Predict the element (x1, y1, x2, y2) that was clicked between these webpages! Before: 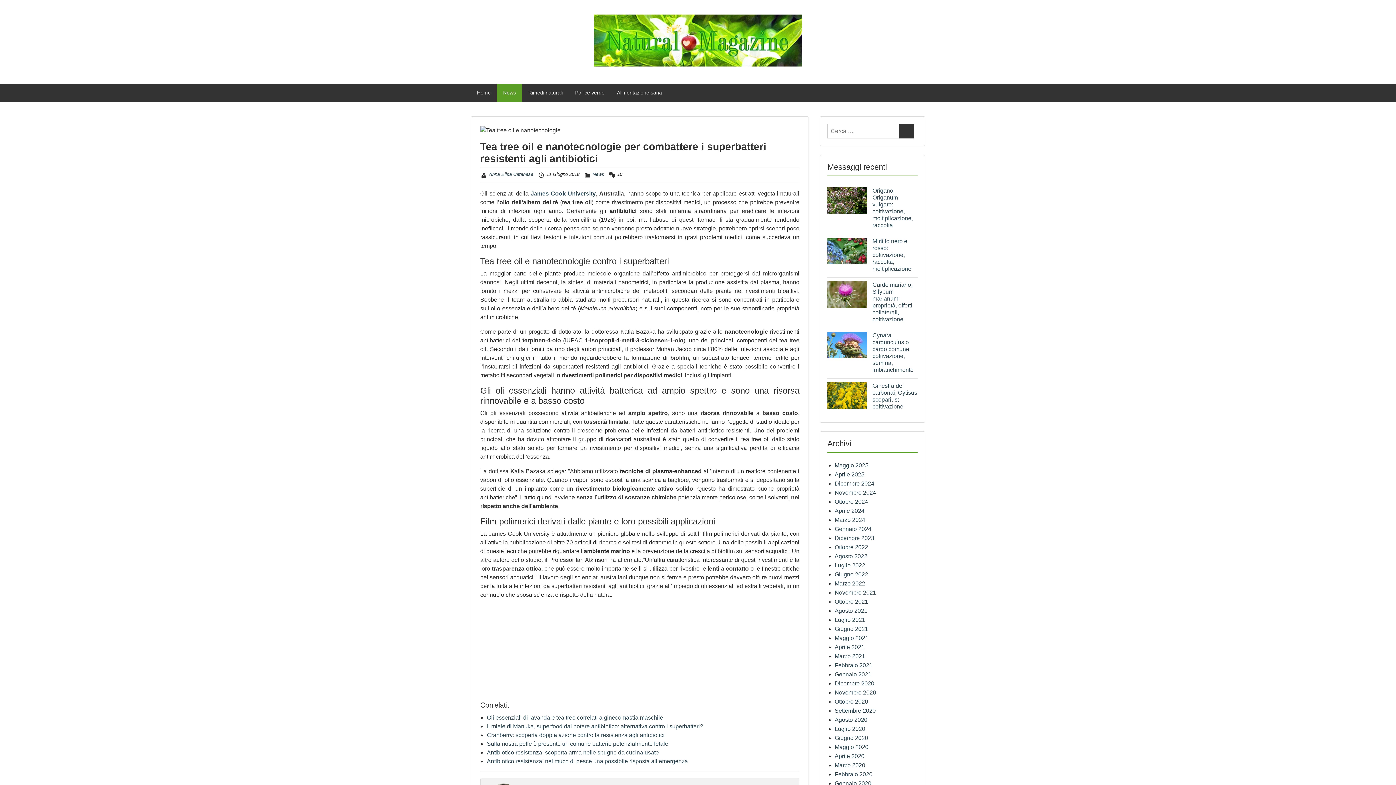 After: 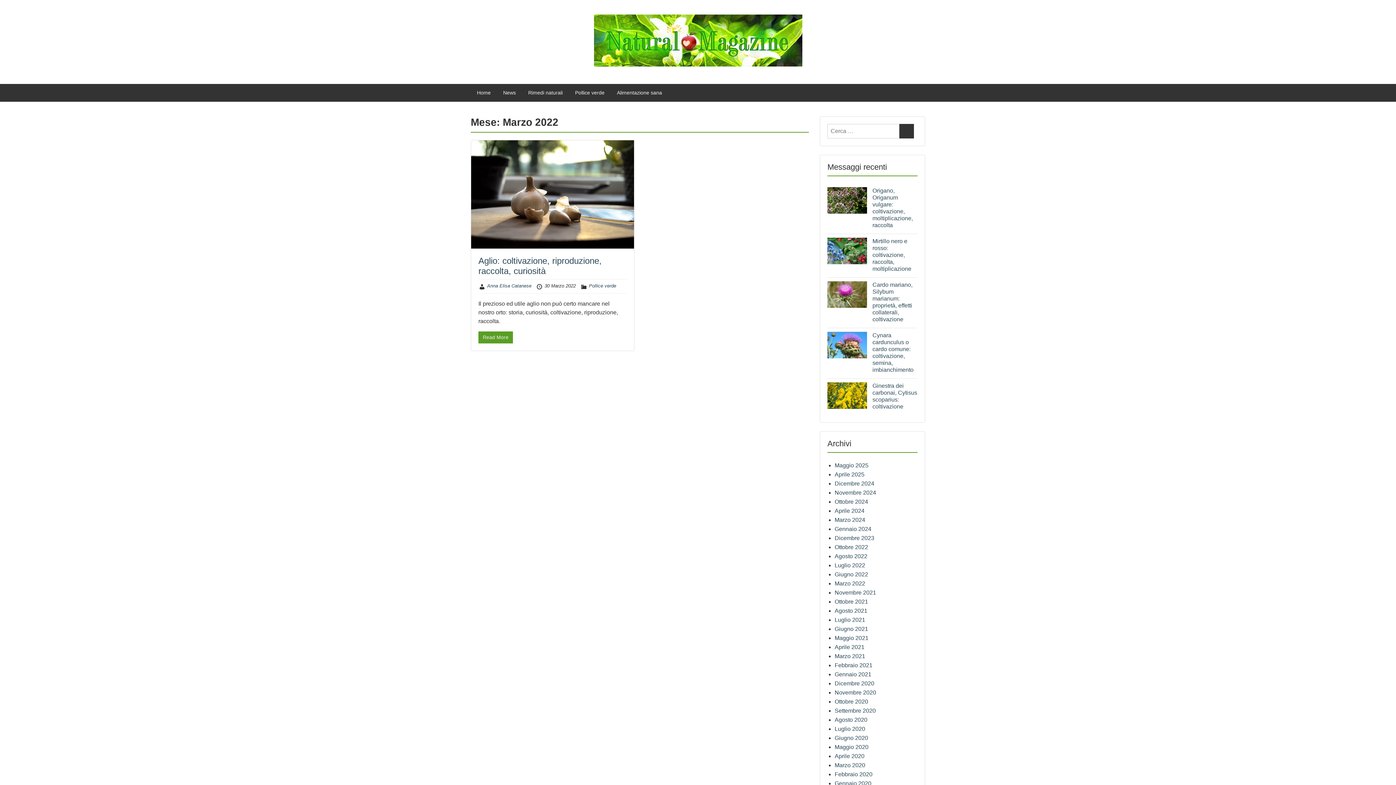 Action: bbox: (834, 580, 865, 586) label: Marzo 2022